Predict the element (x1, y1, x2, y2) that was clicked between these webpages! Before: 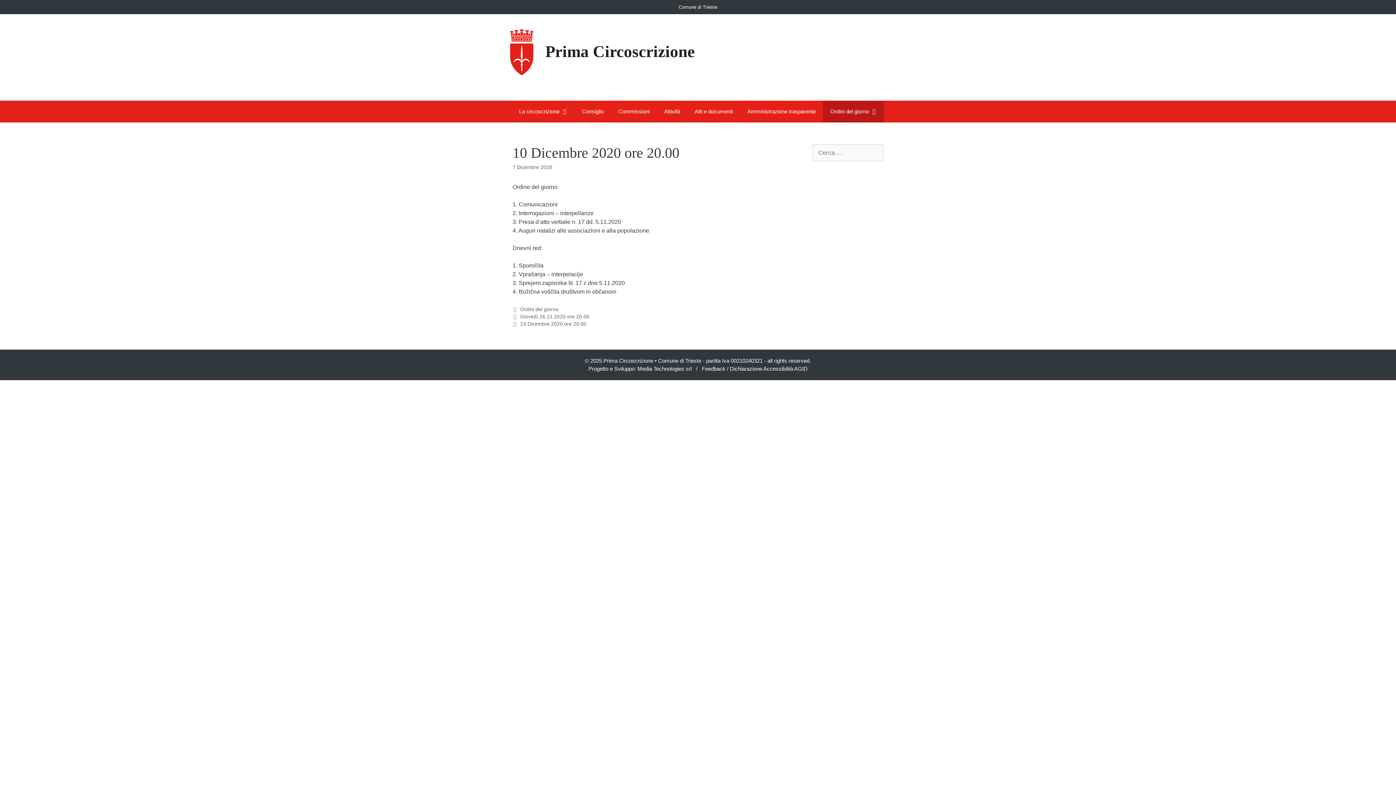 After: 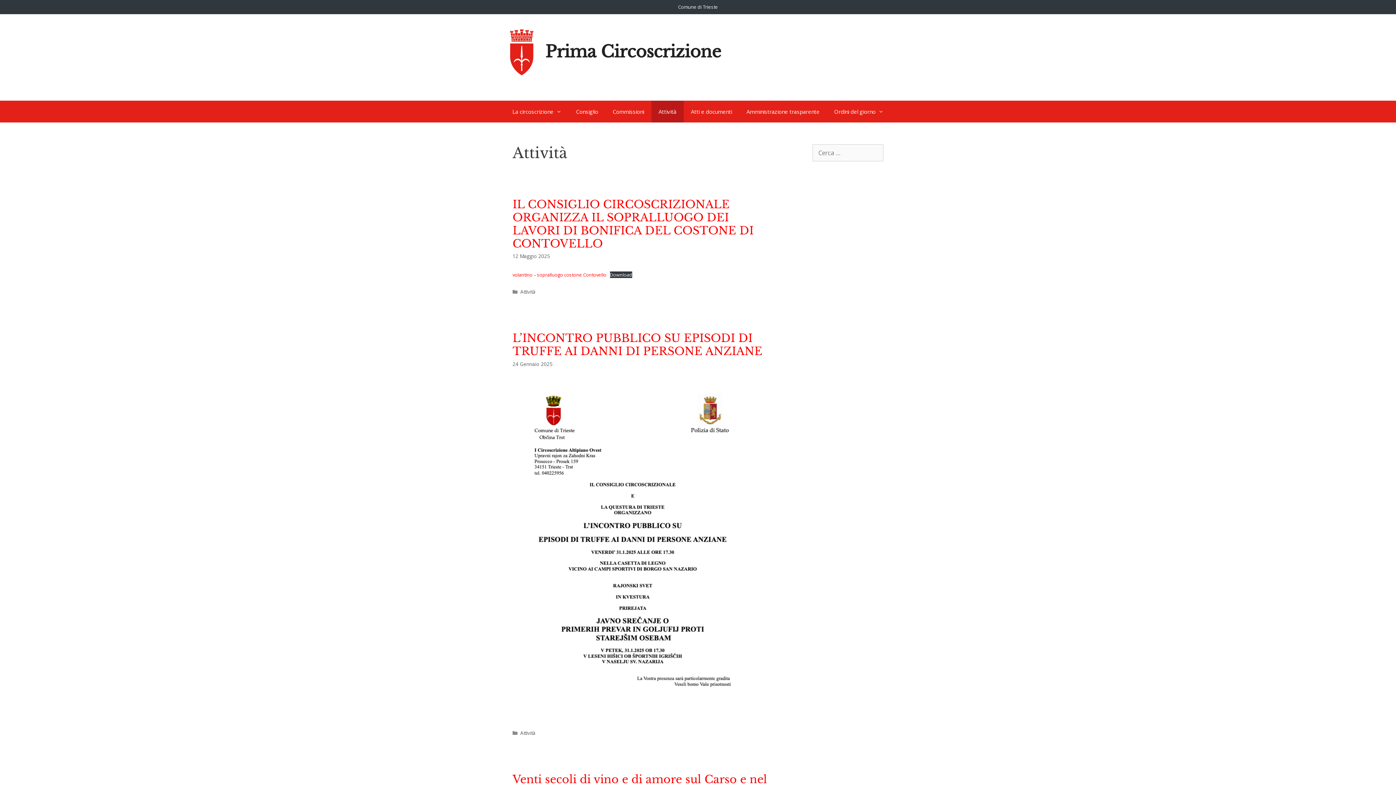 Action: bbox: (657, 100, 687, 122) label: Attività